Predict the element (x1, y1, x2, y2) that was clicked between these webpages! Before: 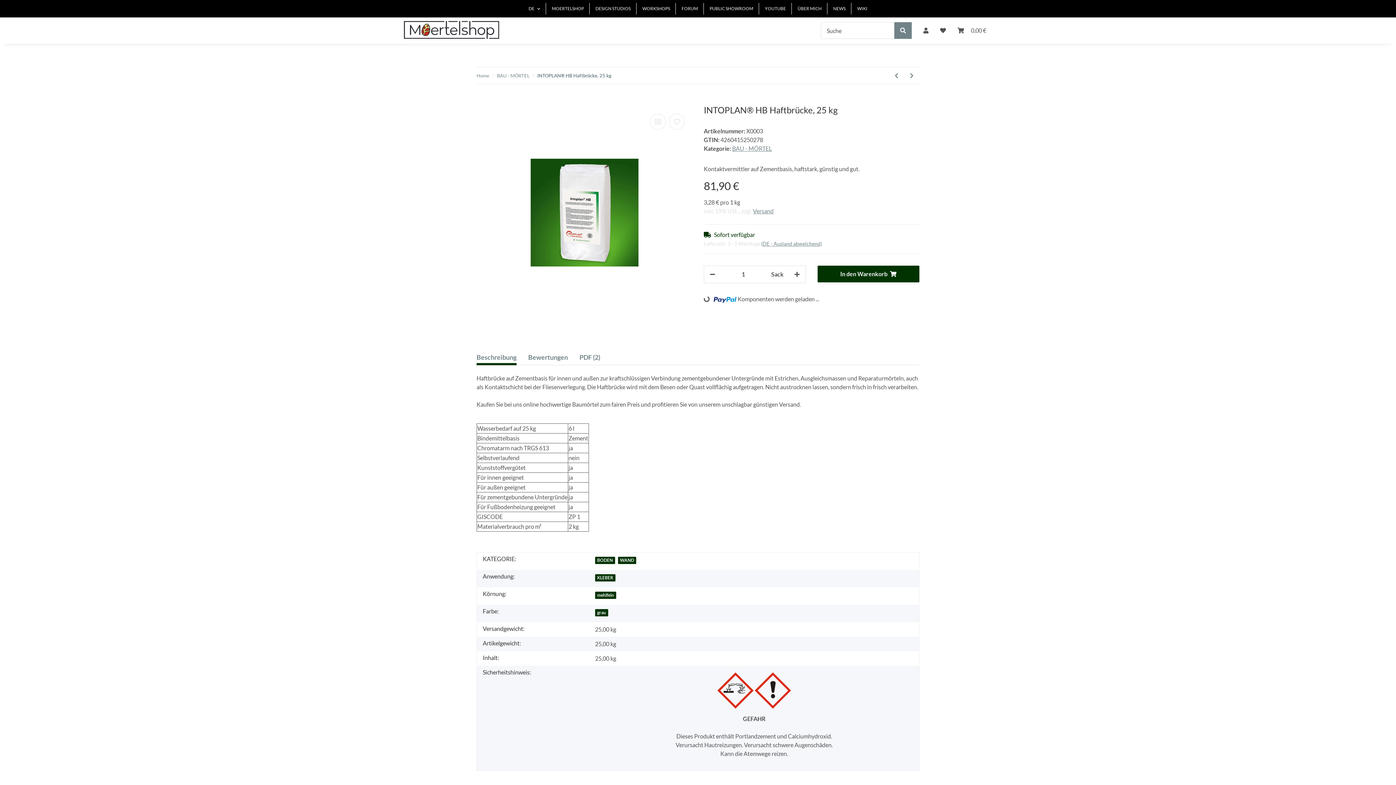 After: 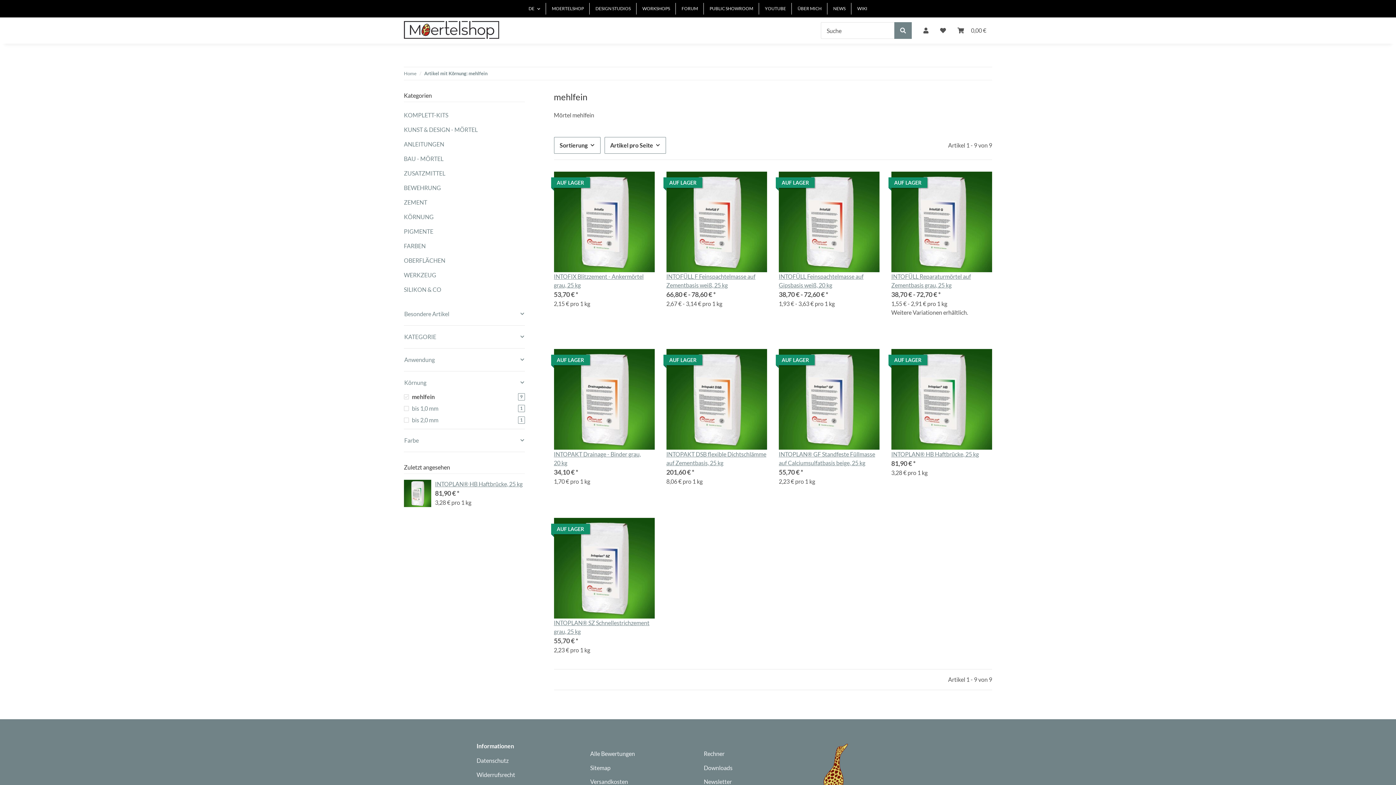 Action: label: mehlfein bbox: (595, 591, 616, 599)